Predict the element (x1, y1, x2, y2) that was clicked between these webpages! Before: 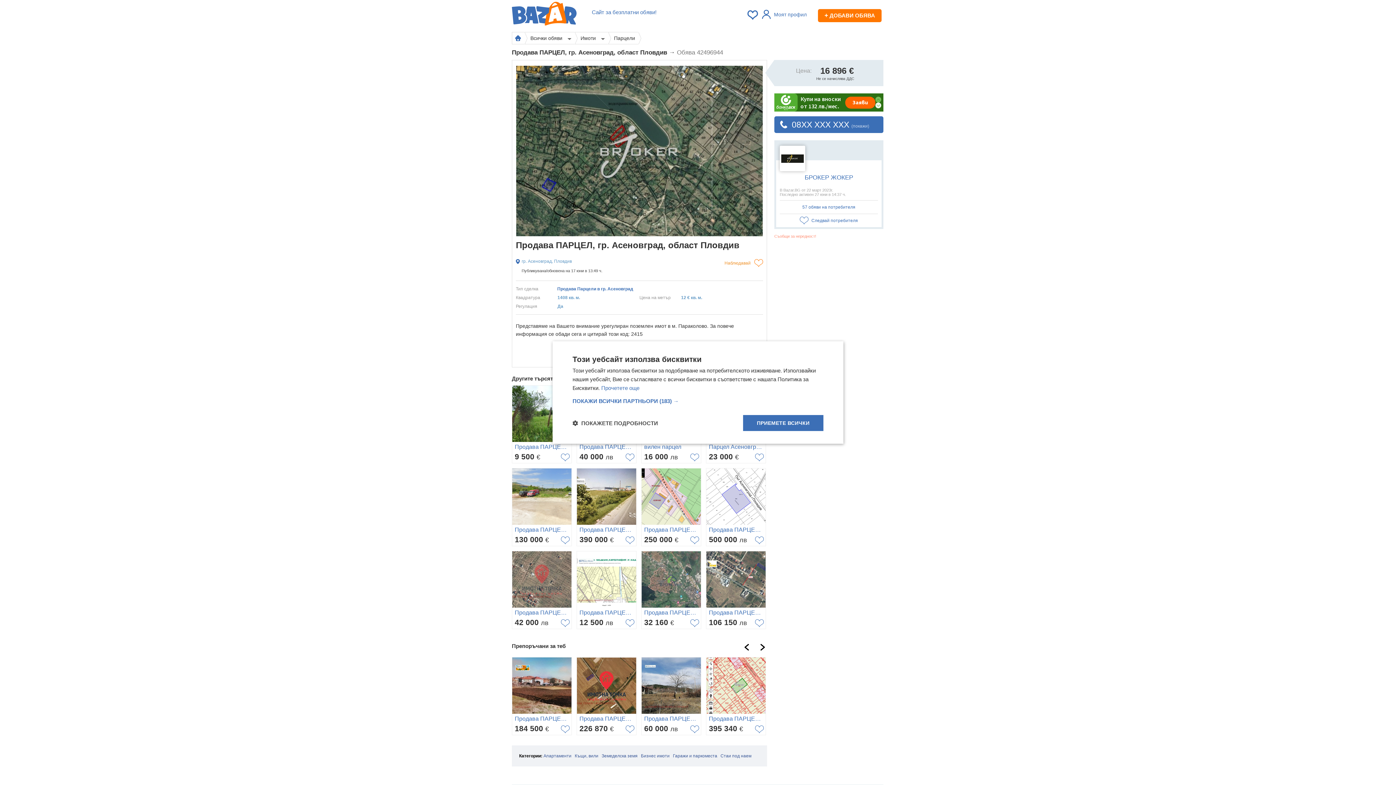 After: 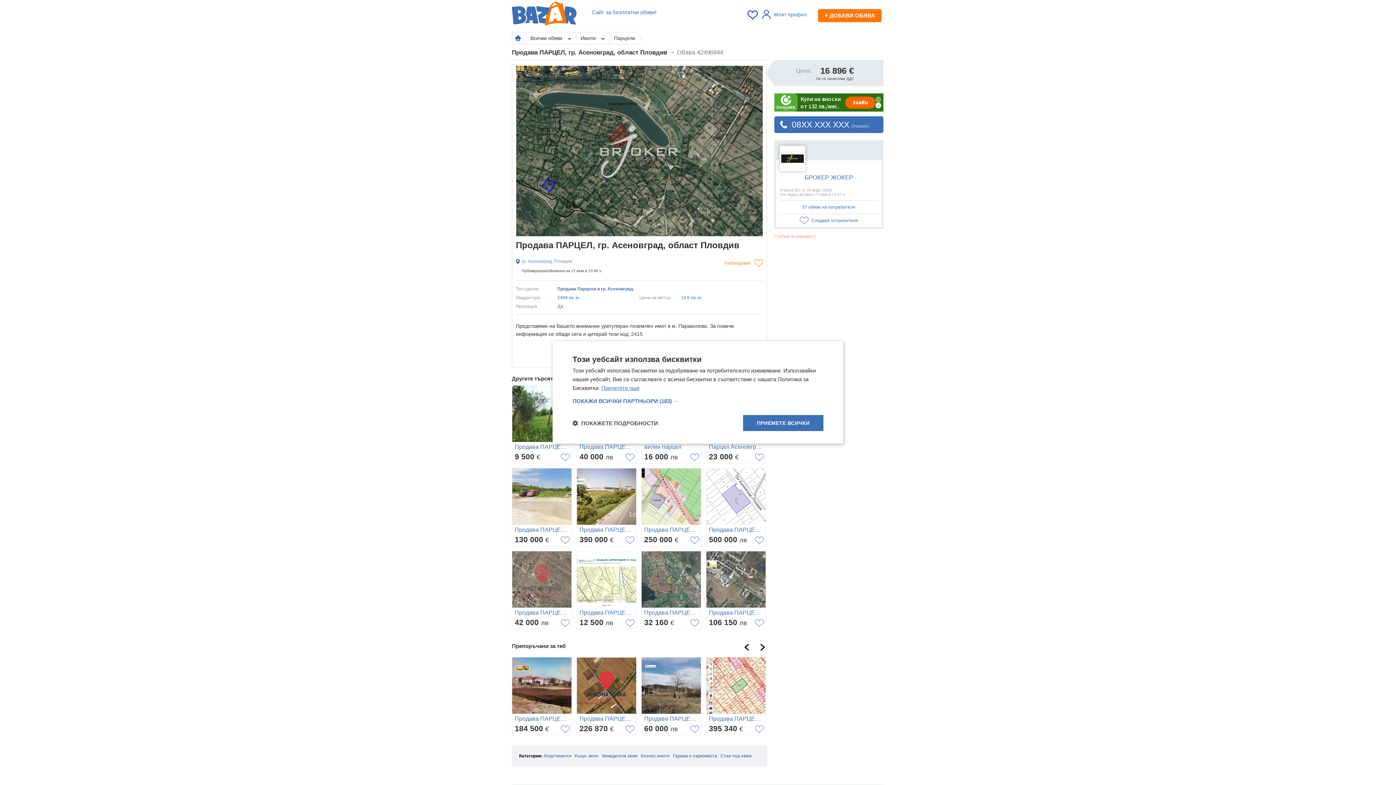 Action: label: Прочетете още, opens a new window bbox: (601, 385, 639, 391)